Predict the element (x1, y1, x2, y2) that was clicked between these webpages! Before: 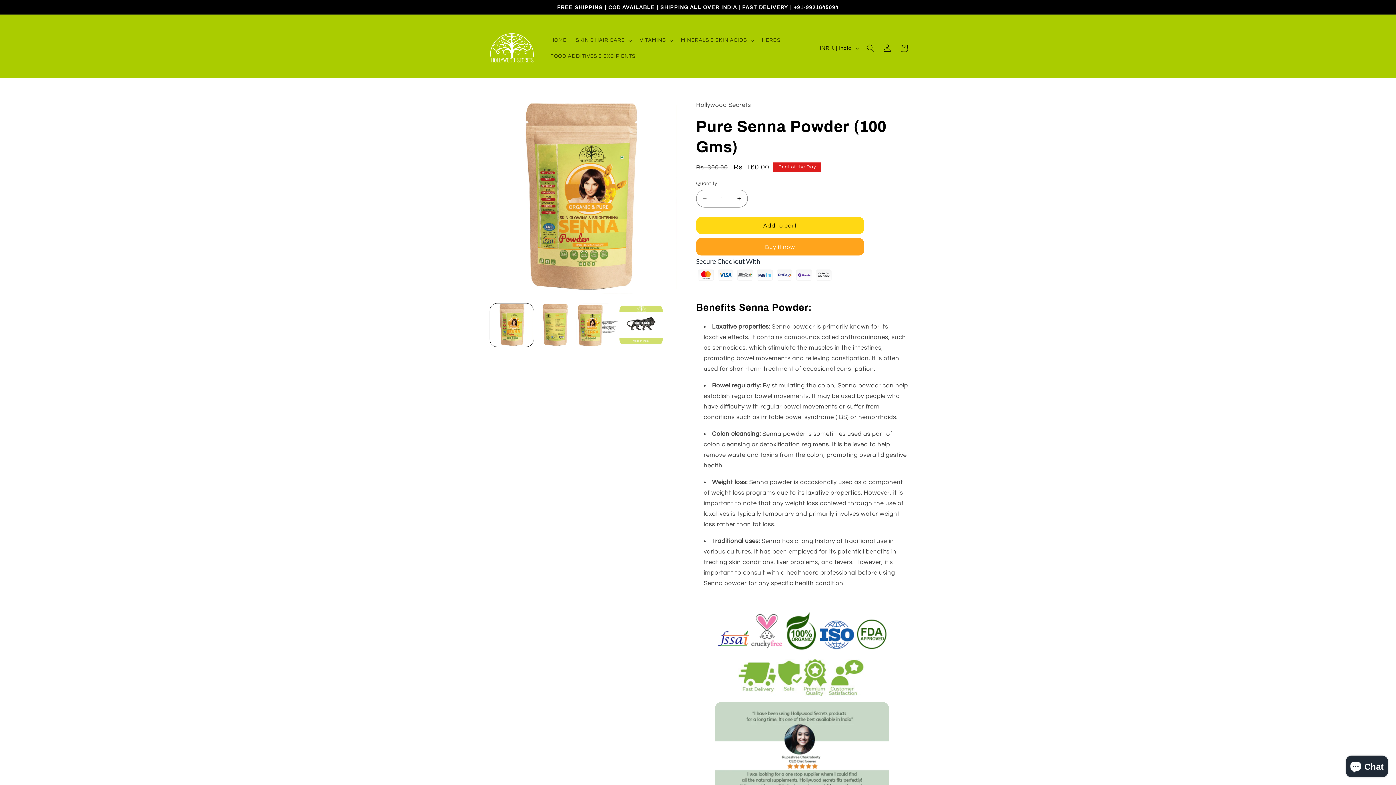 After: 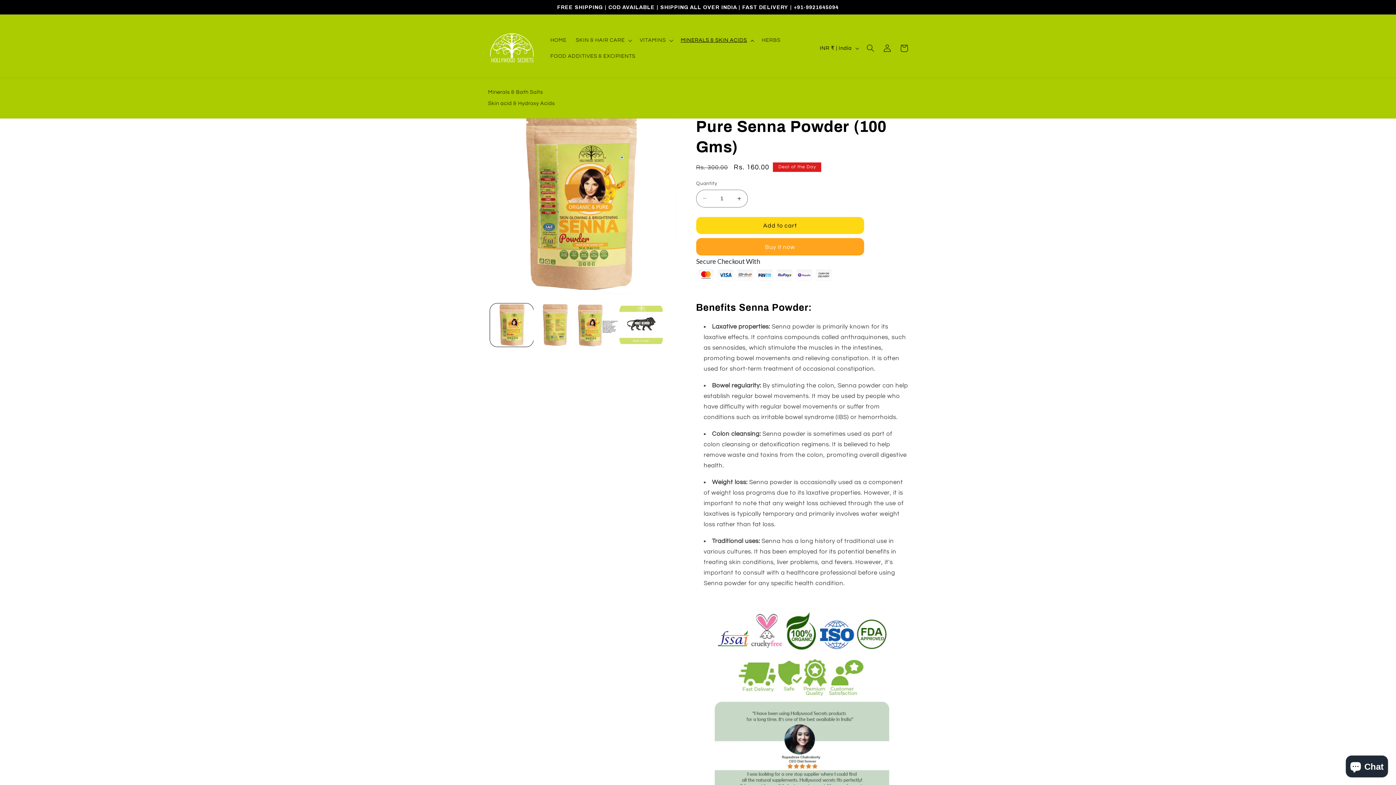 Action: label: MINERALS & SKIN ACIDS bbox: (676, 32, 757, 48)